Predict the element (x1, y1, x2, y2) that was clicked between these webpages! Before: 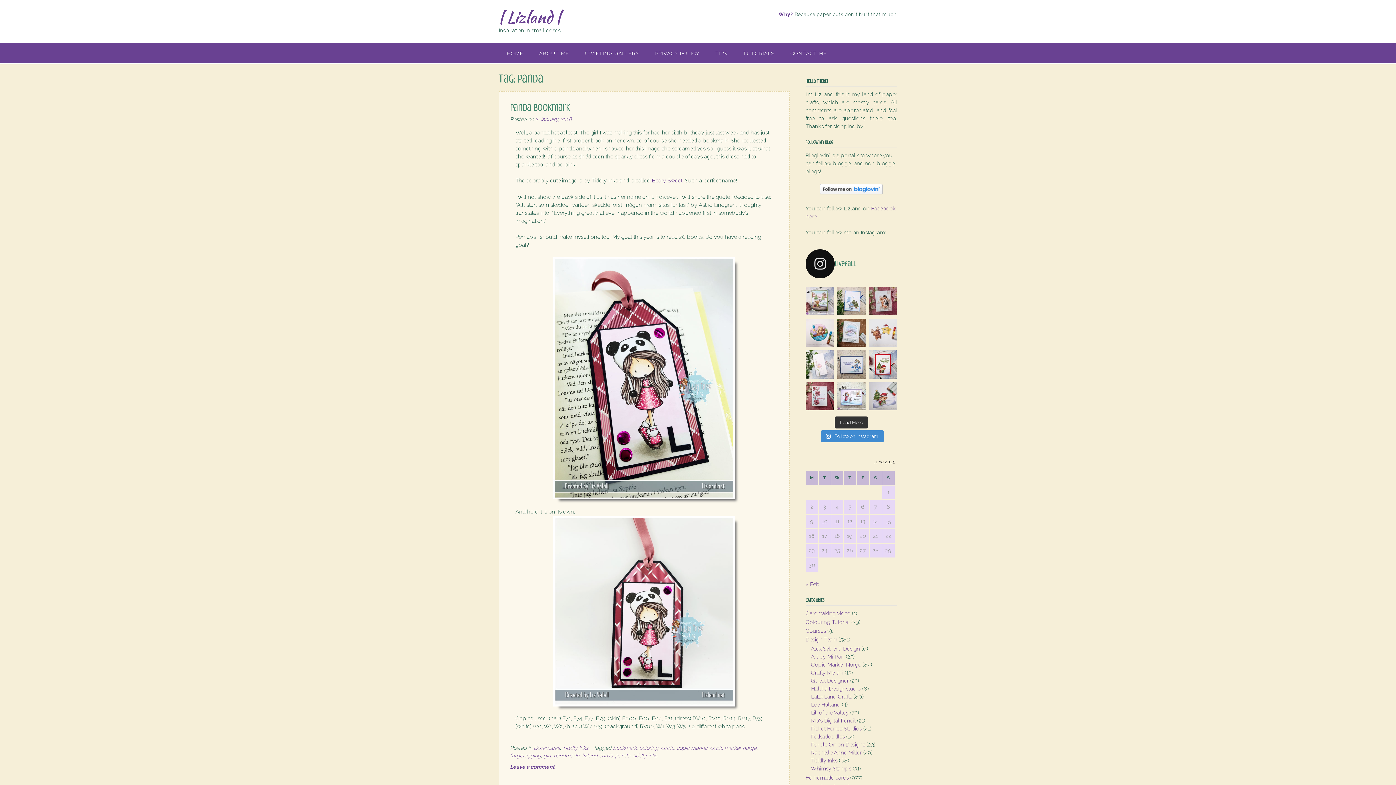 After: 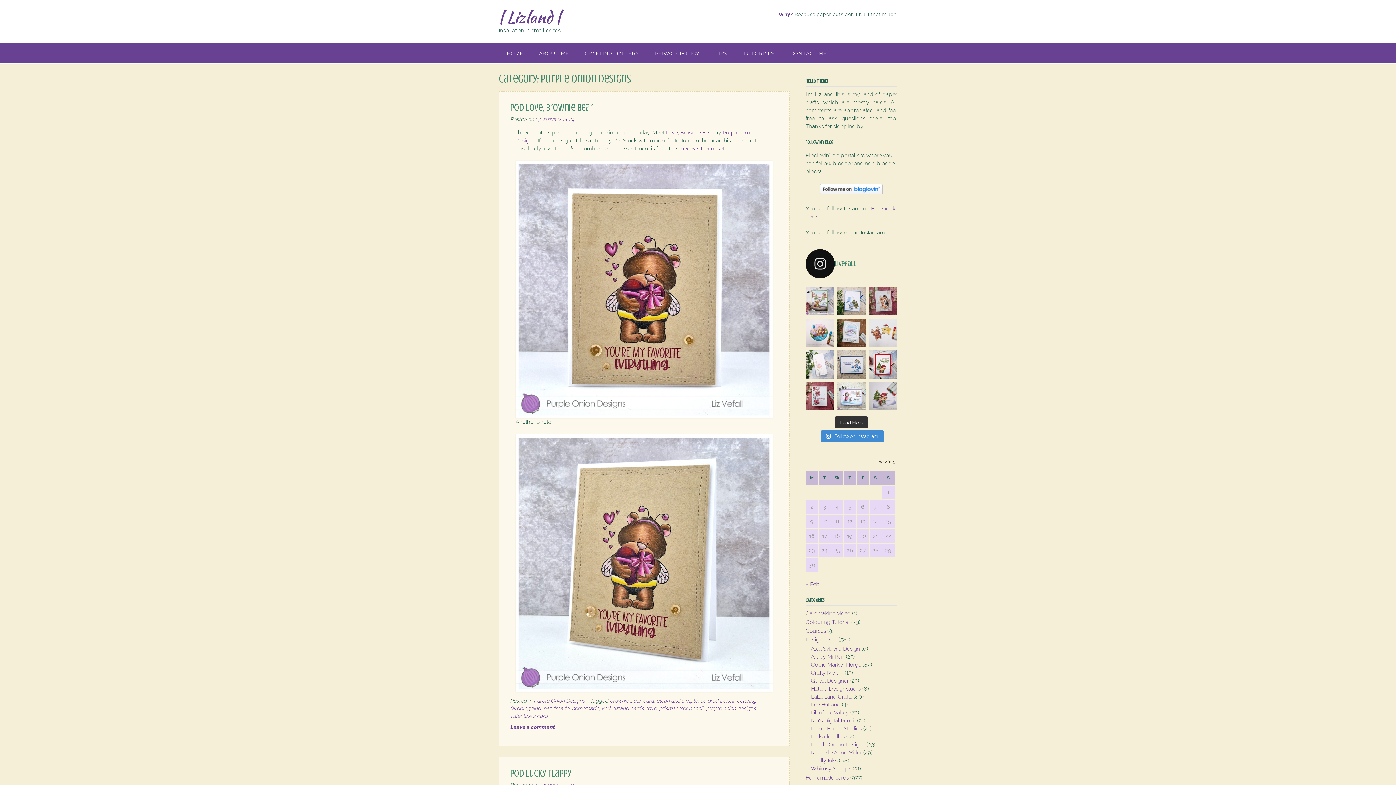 Action: bbox: (811, 741, 865, 748) label: Purple Onion Designs